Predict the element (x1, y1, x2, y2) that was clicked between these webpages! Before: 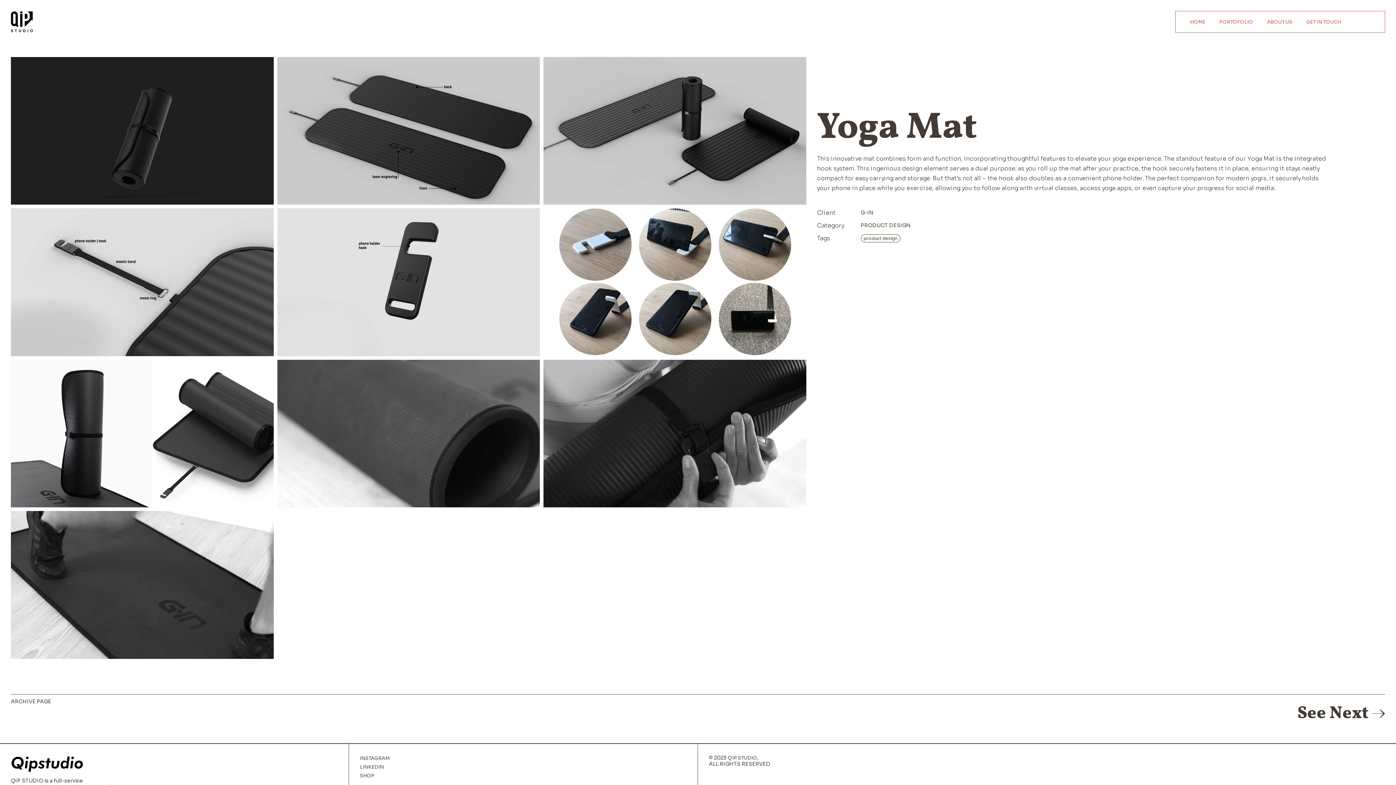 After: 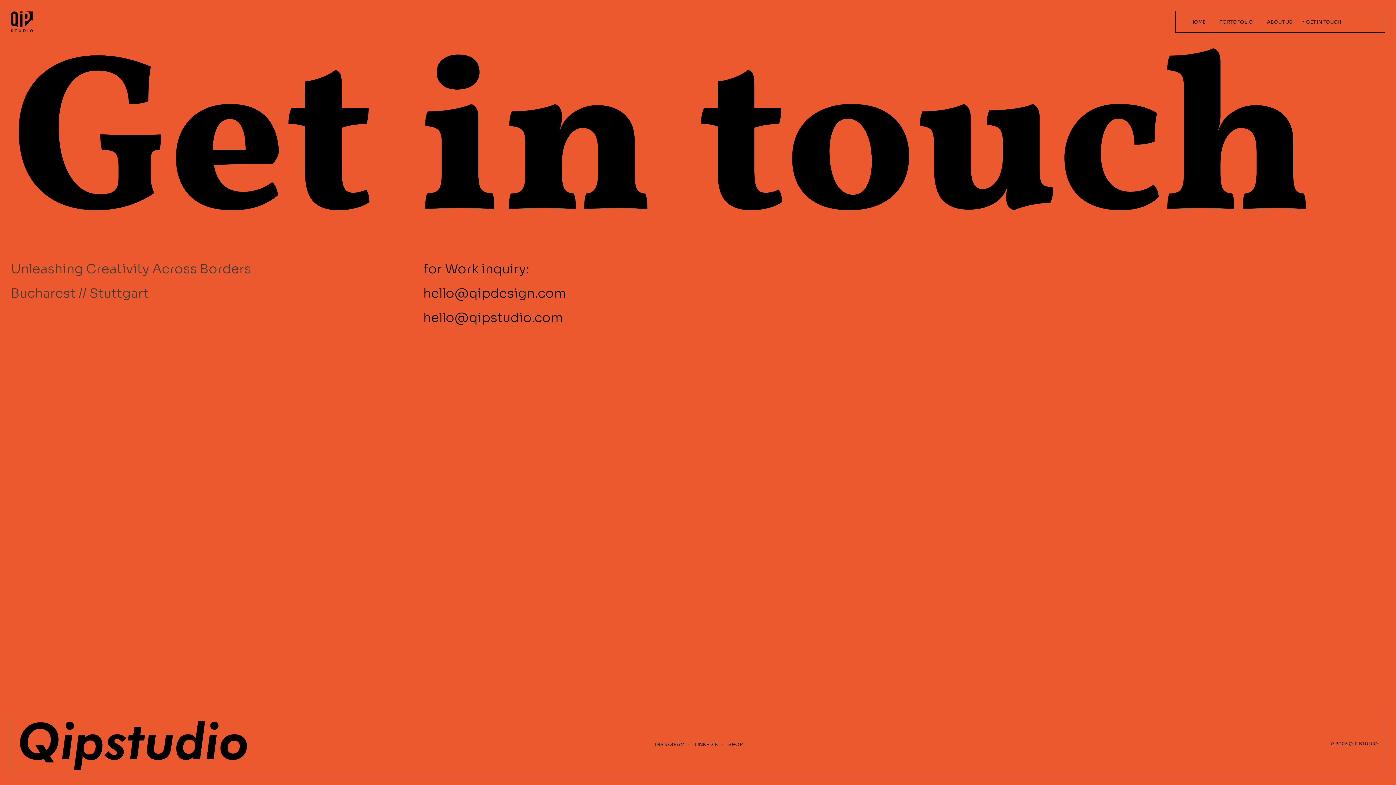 Action: label: GET IN TOUCH bbox: (1302, 11, 1341, 32)